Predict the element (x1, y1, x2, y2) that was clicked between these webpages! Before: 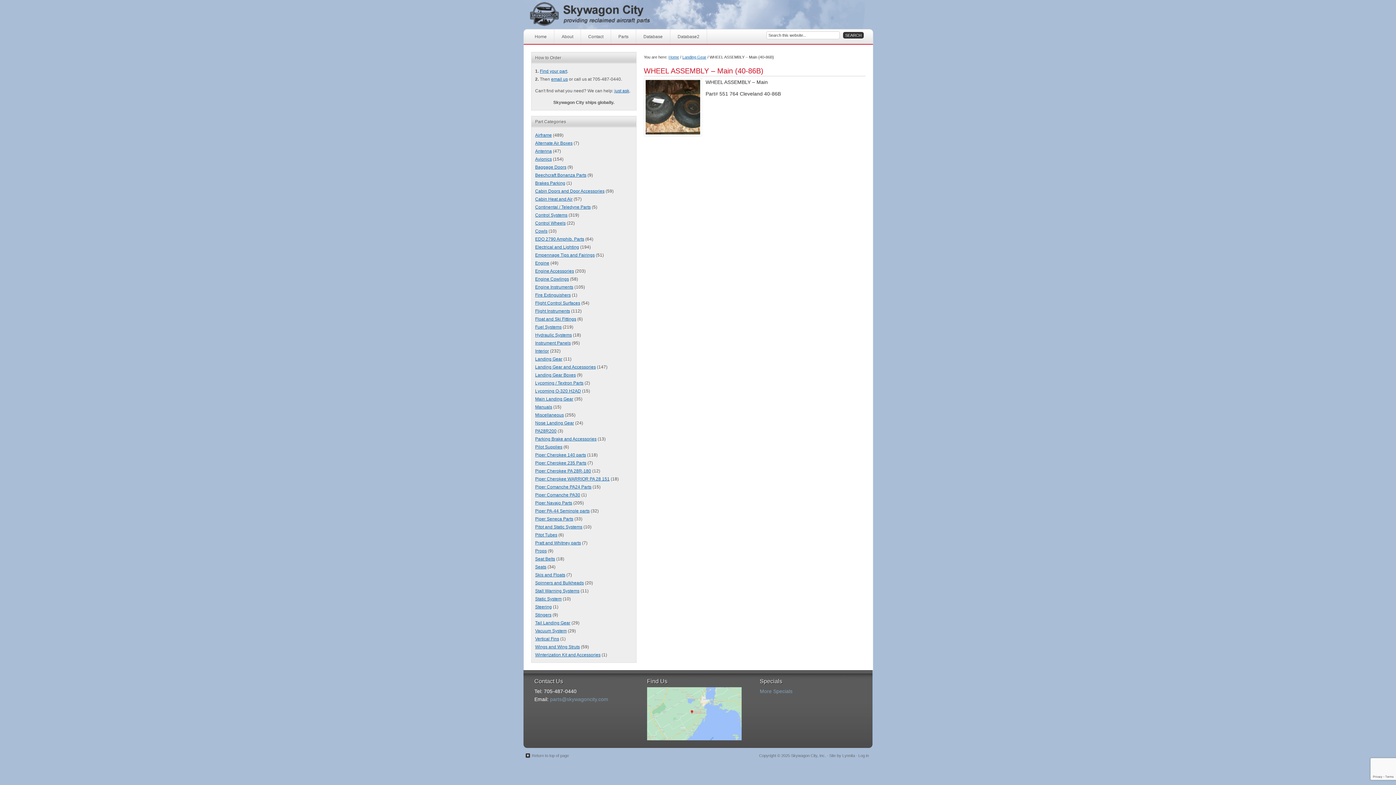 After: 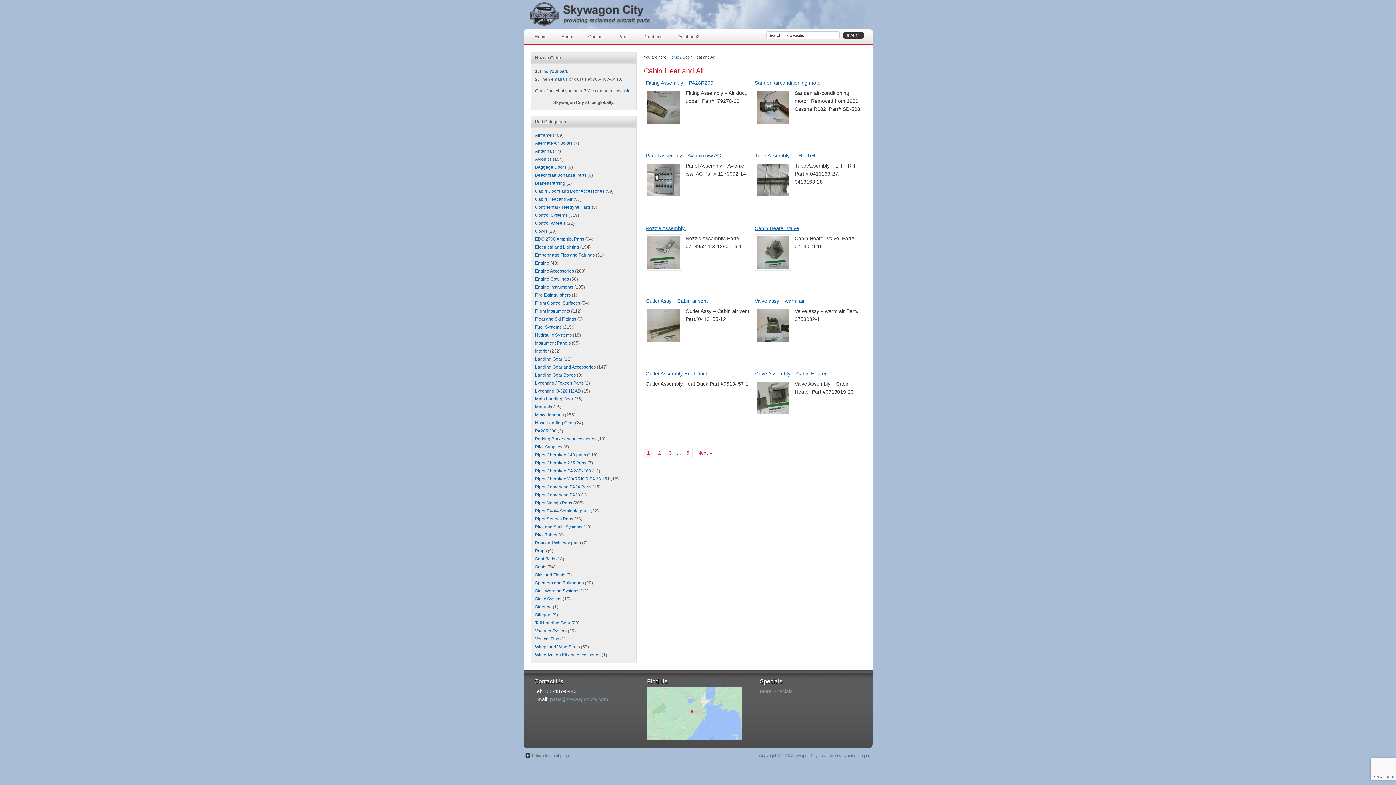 Action: label: Cabin Heat and Air bbox: (535, 196, 572, 201)